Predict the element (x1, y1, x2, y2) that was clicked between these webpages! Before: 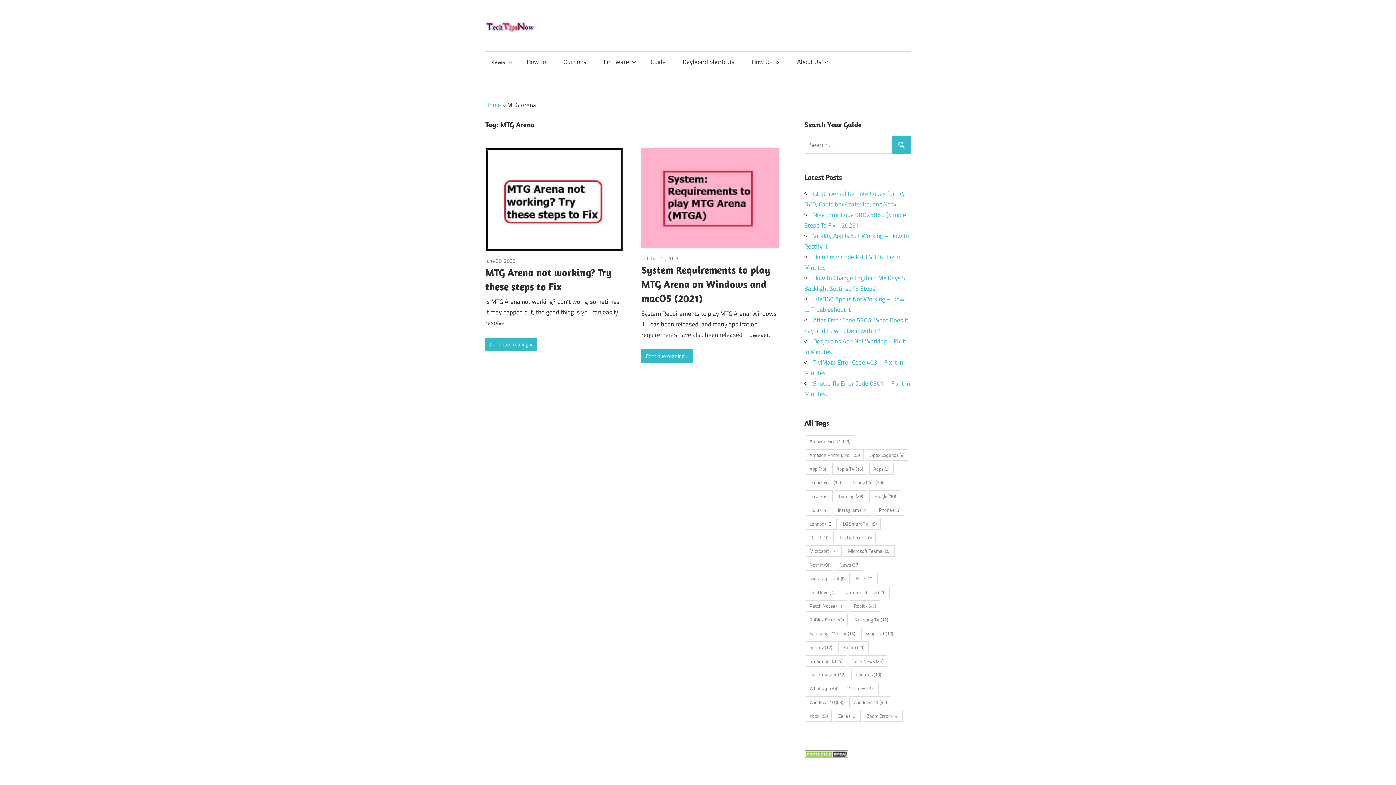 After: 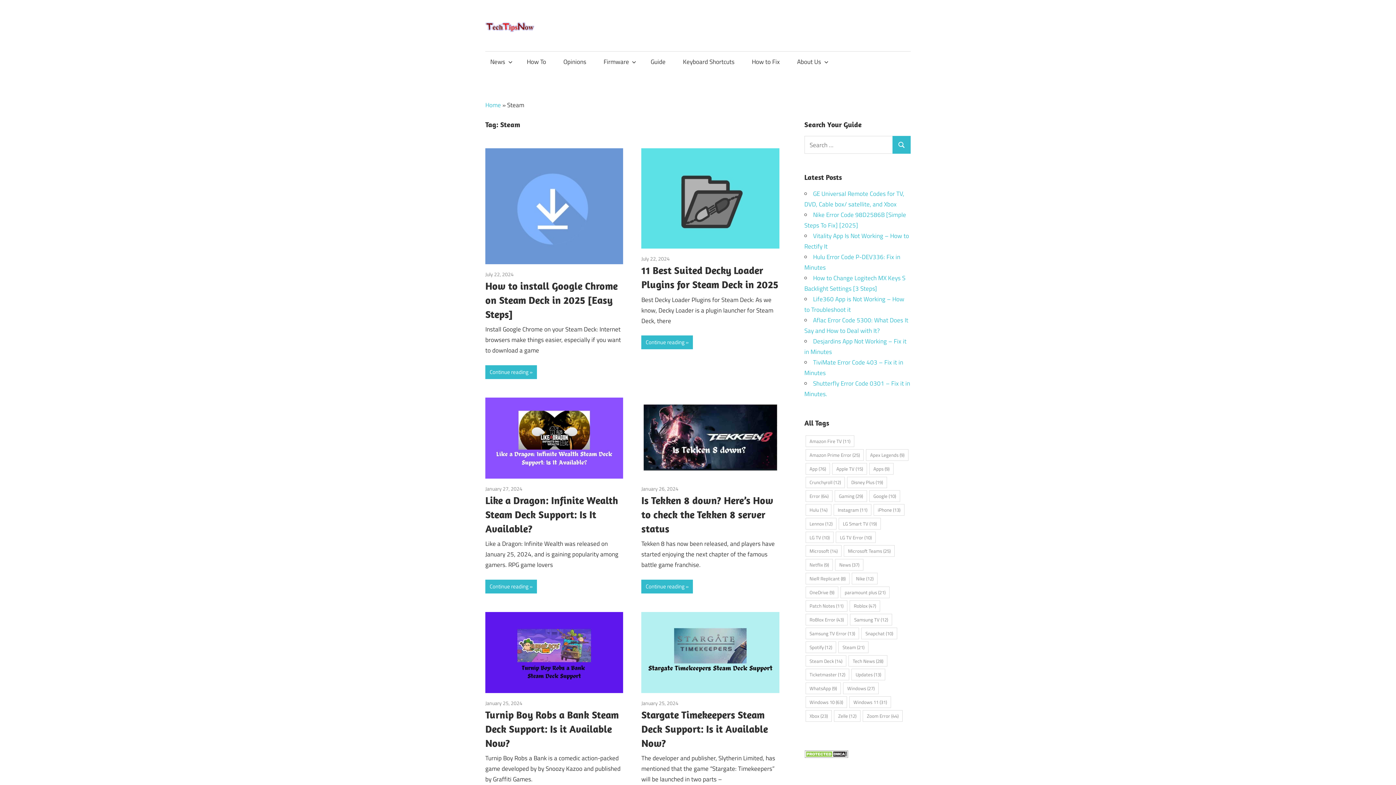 Action: bbox: (838, 641, 868, 653) label: Steam (21 items)